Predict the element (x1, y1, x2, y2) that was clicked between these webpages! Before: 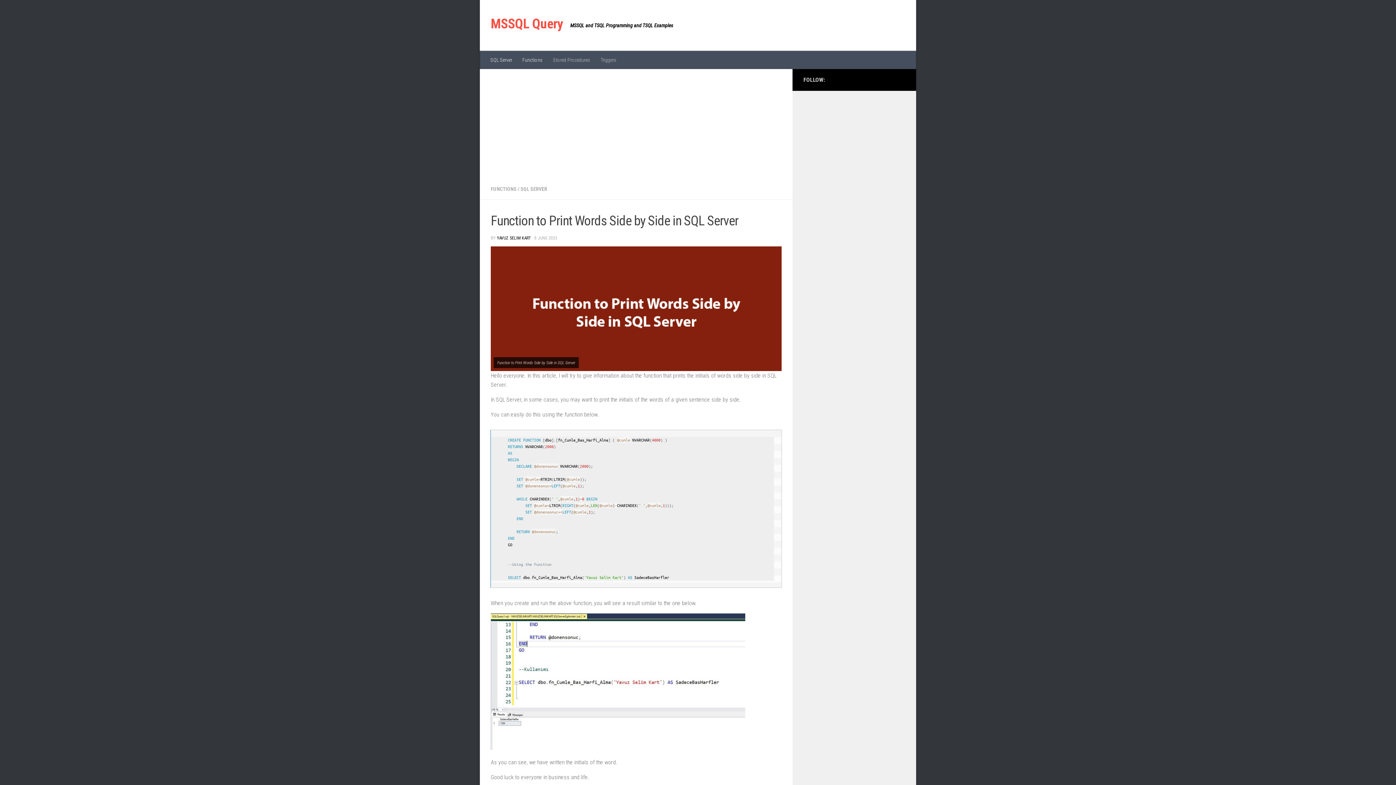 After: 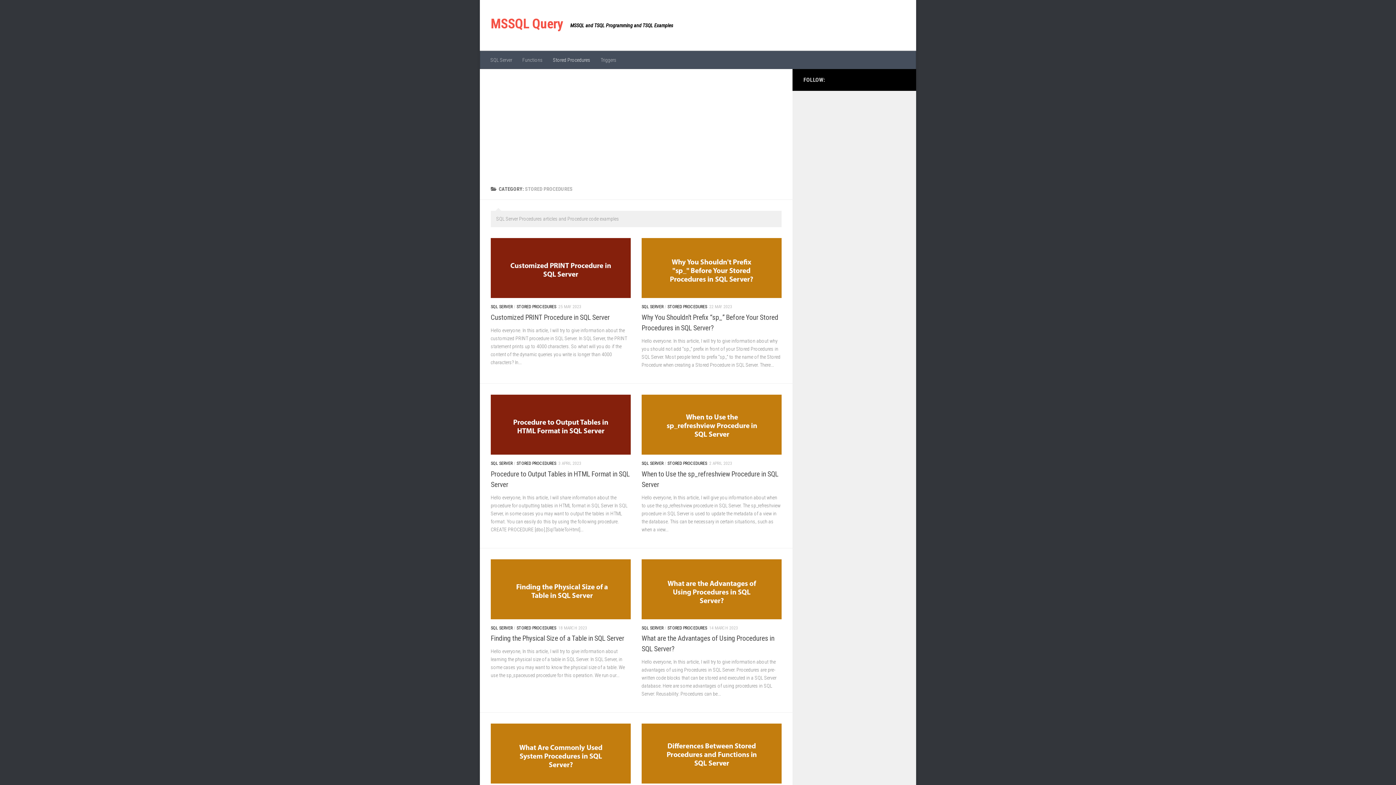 Action: bbox: (548, 50, 595, 69) label: Stored Procedures